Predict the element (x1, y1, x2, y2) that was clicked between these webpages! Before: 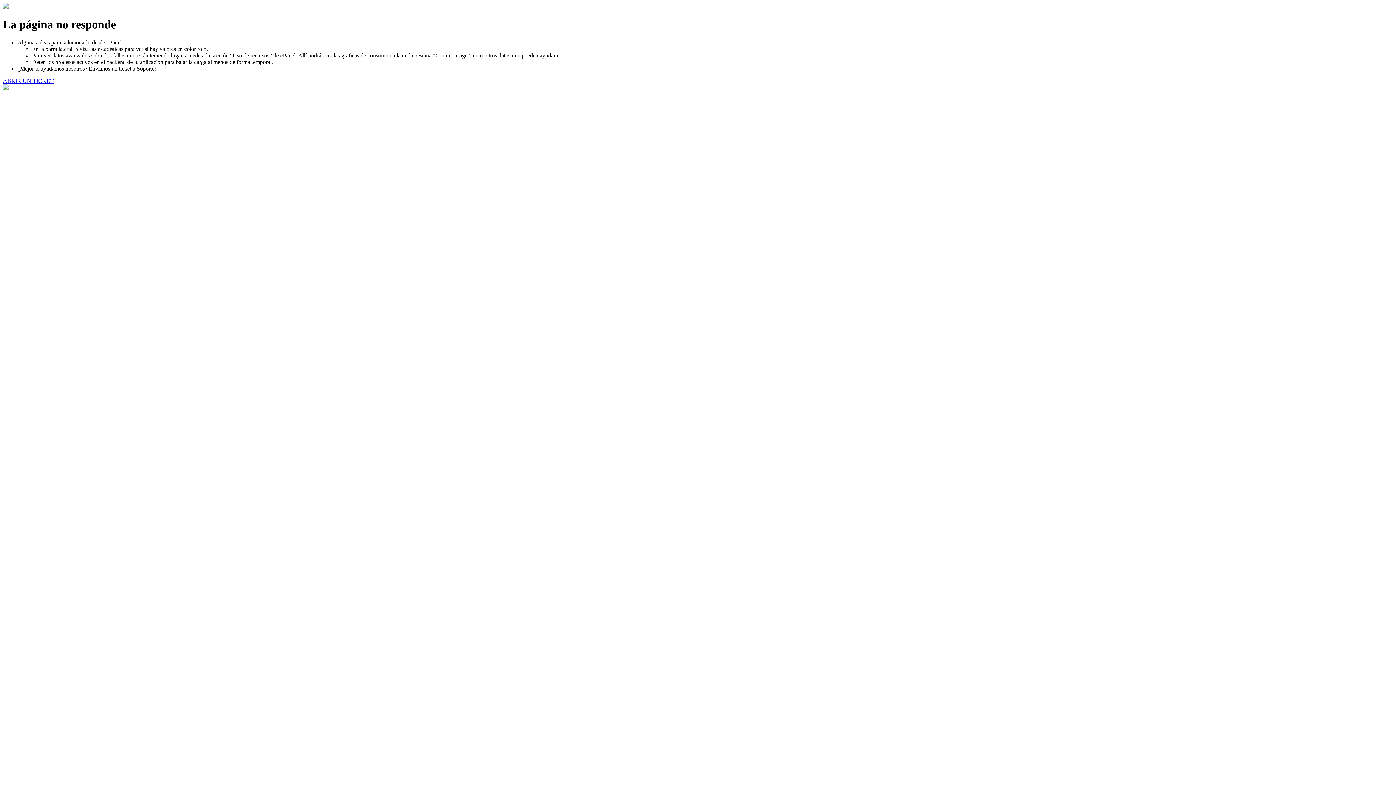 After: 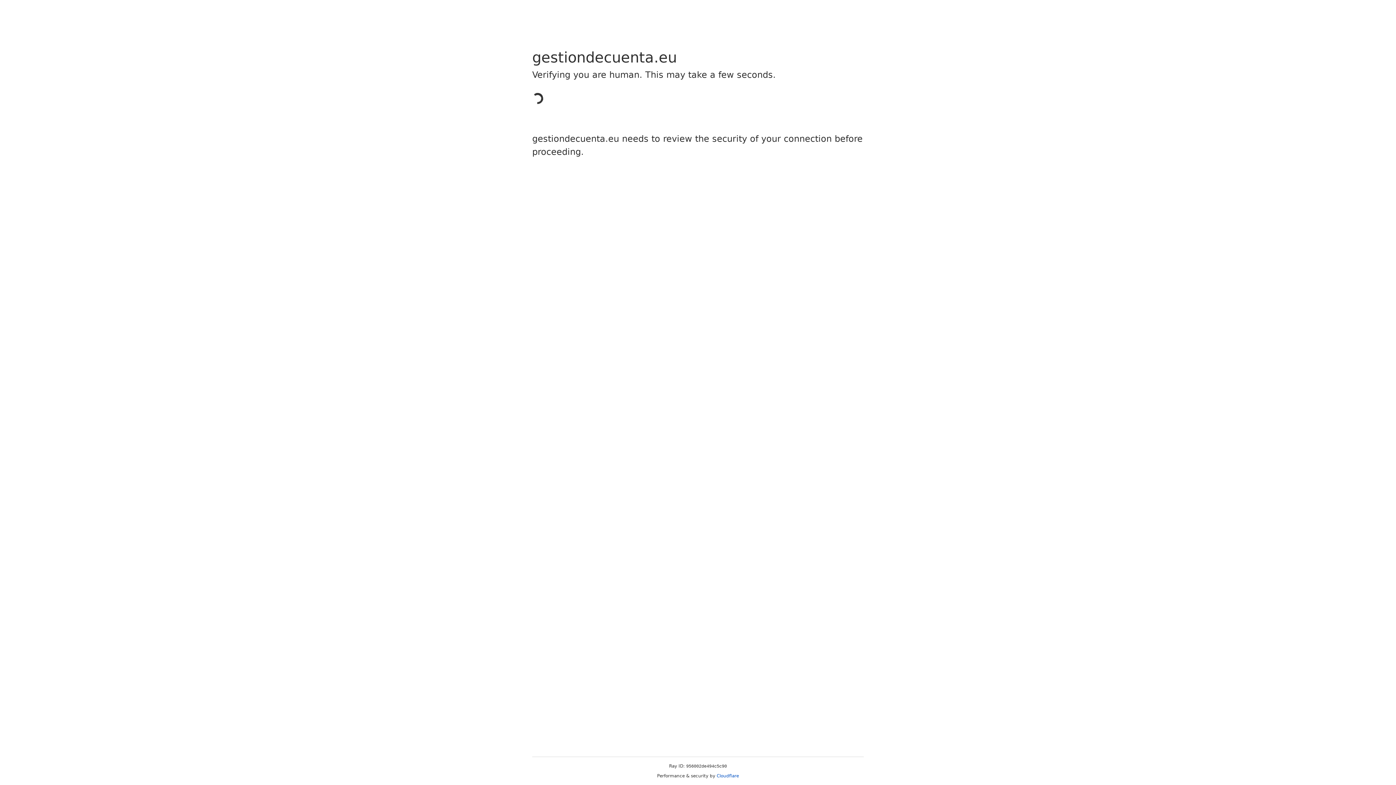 Action: label: ABRIR UN TICKET bbox: (2, 77, 53, 83)